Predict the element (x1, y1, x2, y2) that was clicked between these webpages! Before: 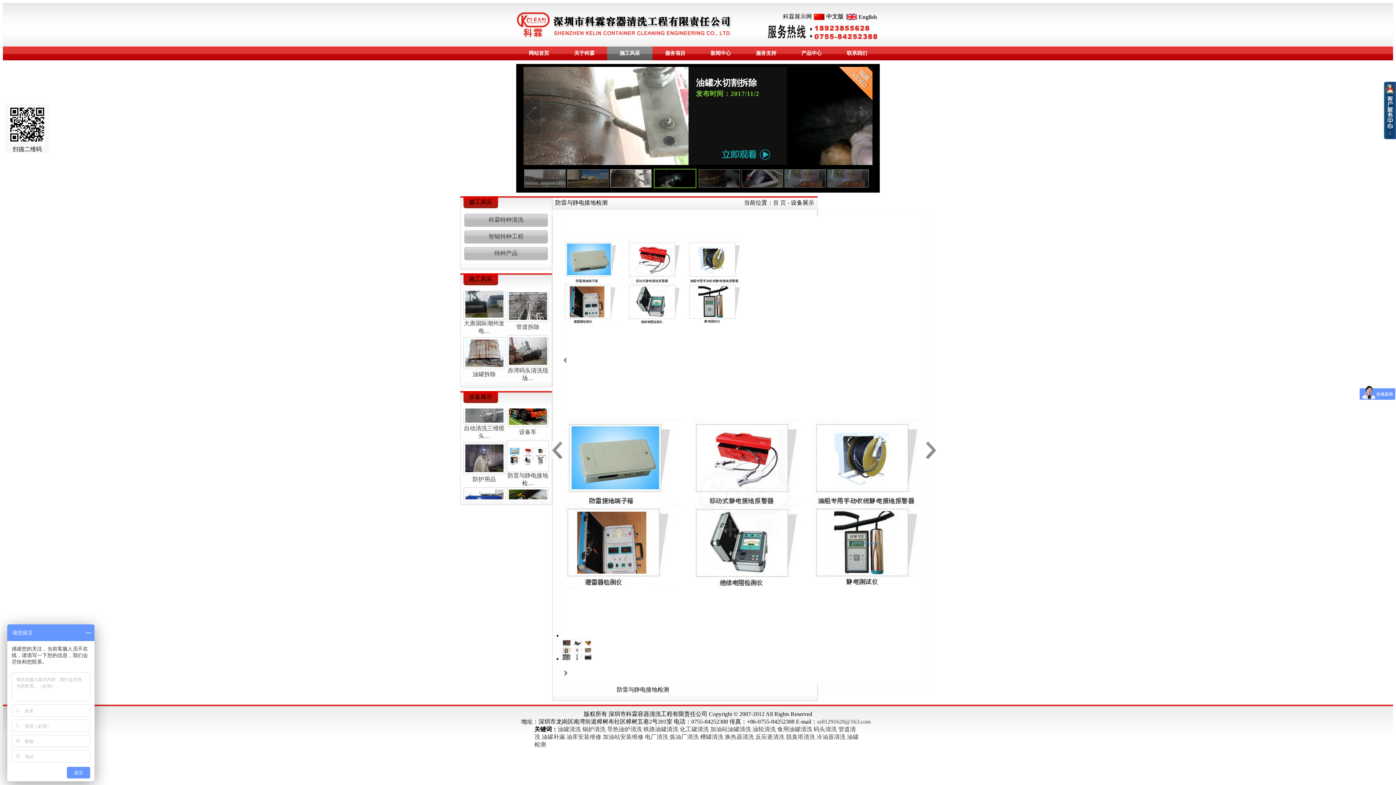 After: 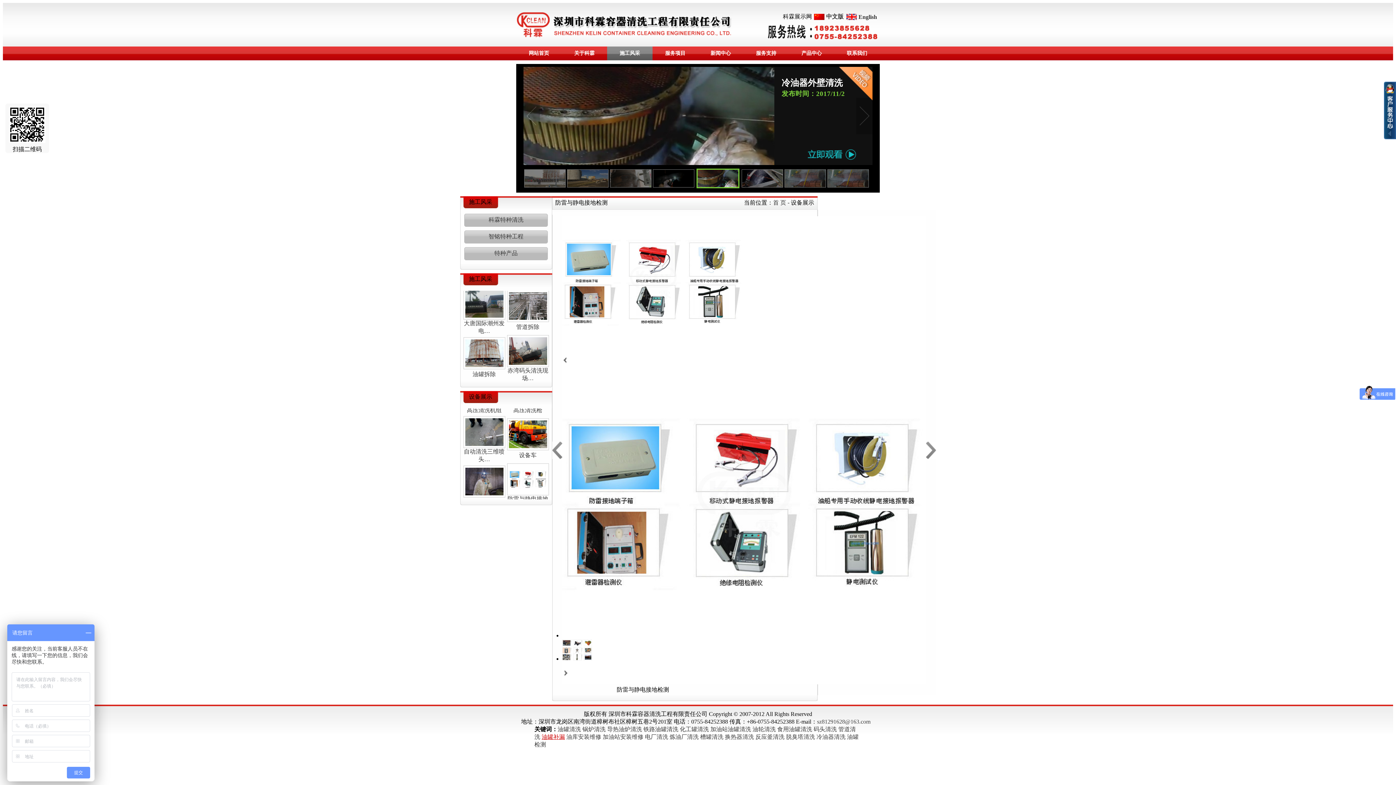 Action: bbox: (541, 734, 565, 740) label: 油罐补漏